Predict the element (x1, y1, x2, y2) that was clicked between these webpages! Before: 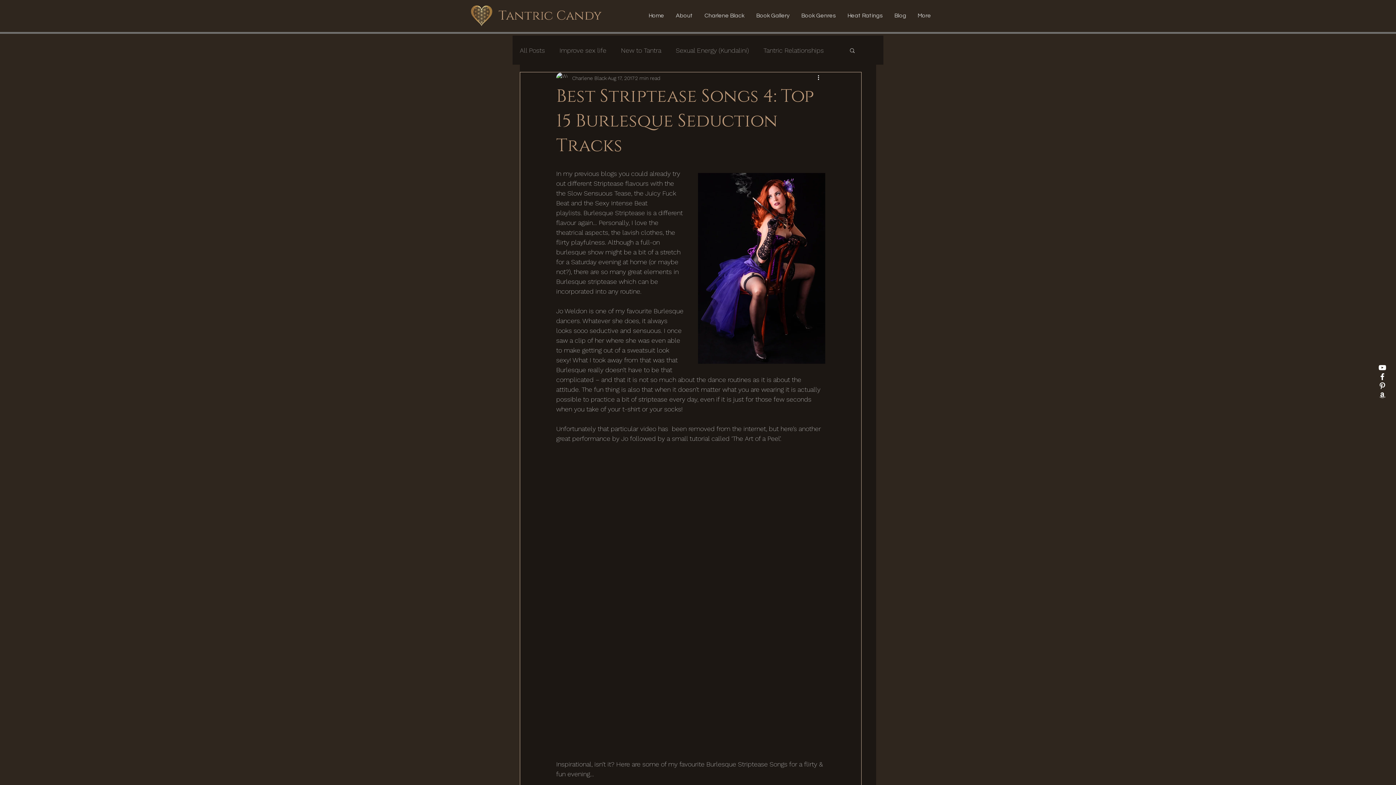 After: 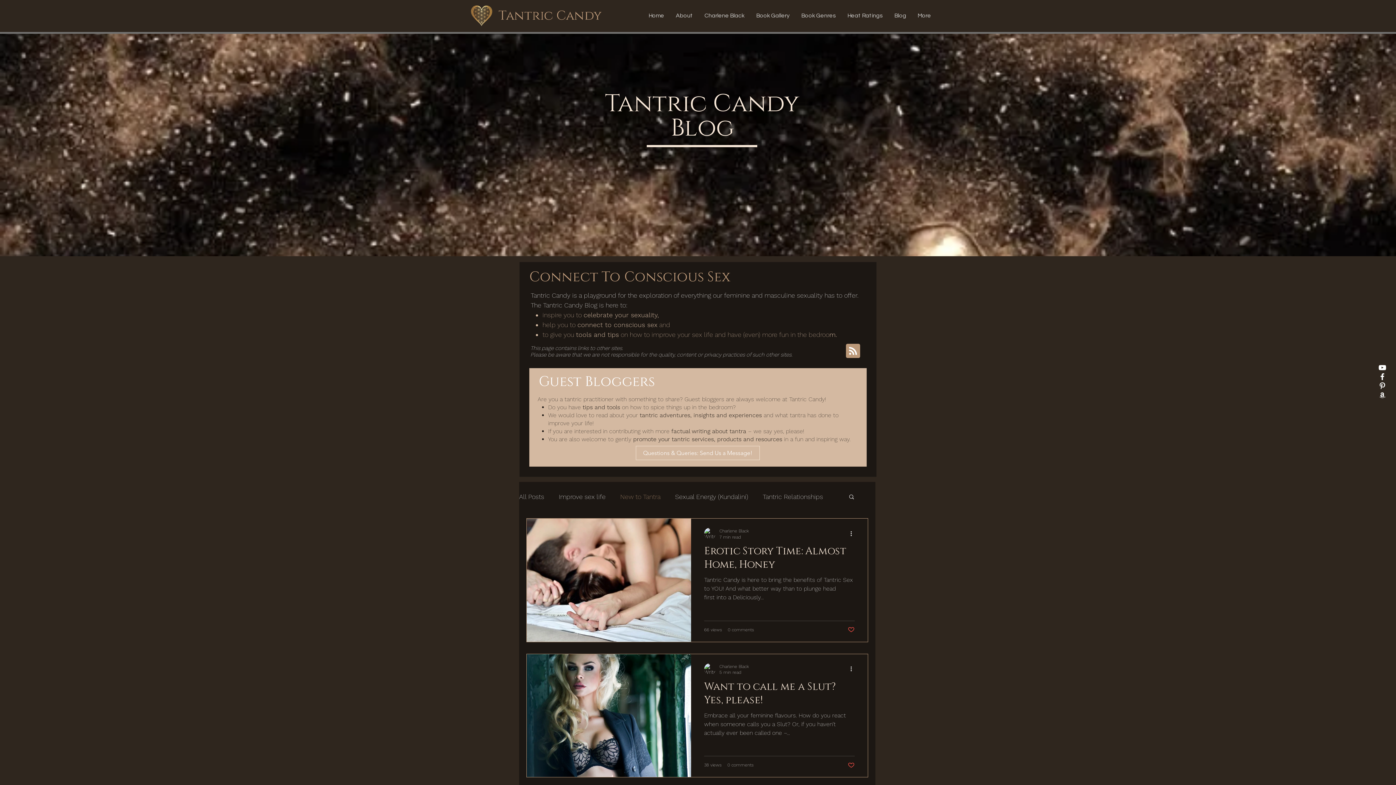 Action: bbox: (621, 45, 661, 54) label: New to Tantra